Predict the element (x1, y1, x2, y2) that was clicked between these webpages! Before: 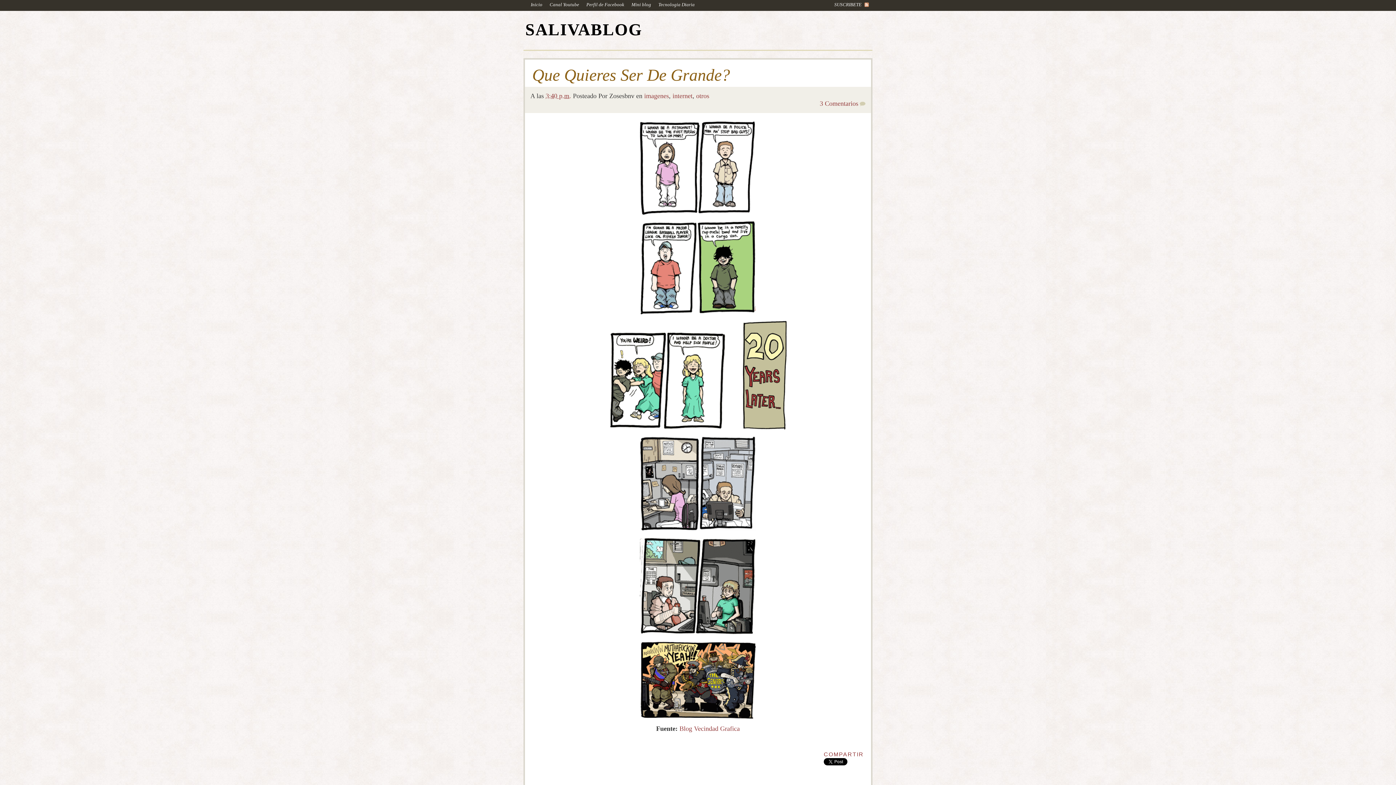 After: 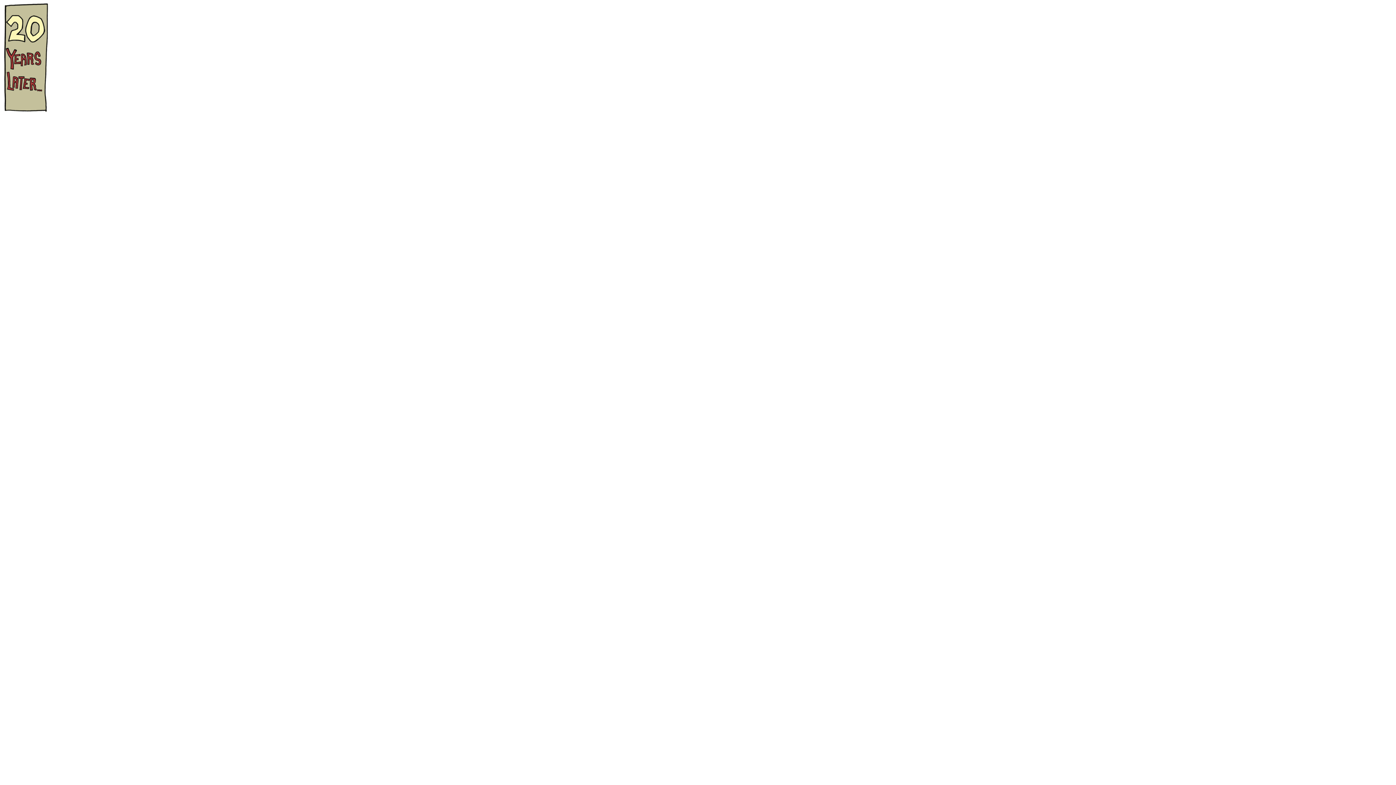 Action: bbox: (740, 425, 788, 432)